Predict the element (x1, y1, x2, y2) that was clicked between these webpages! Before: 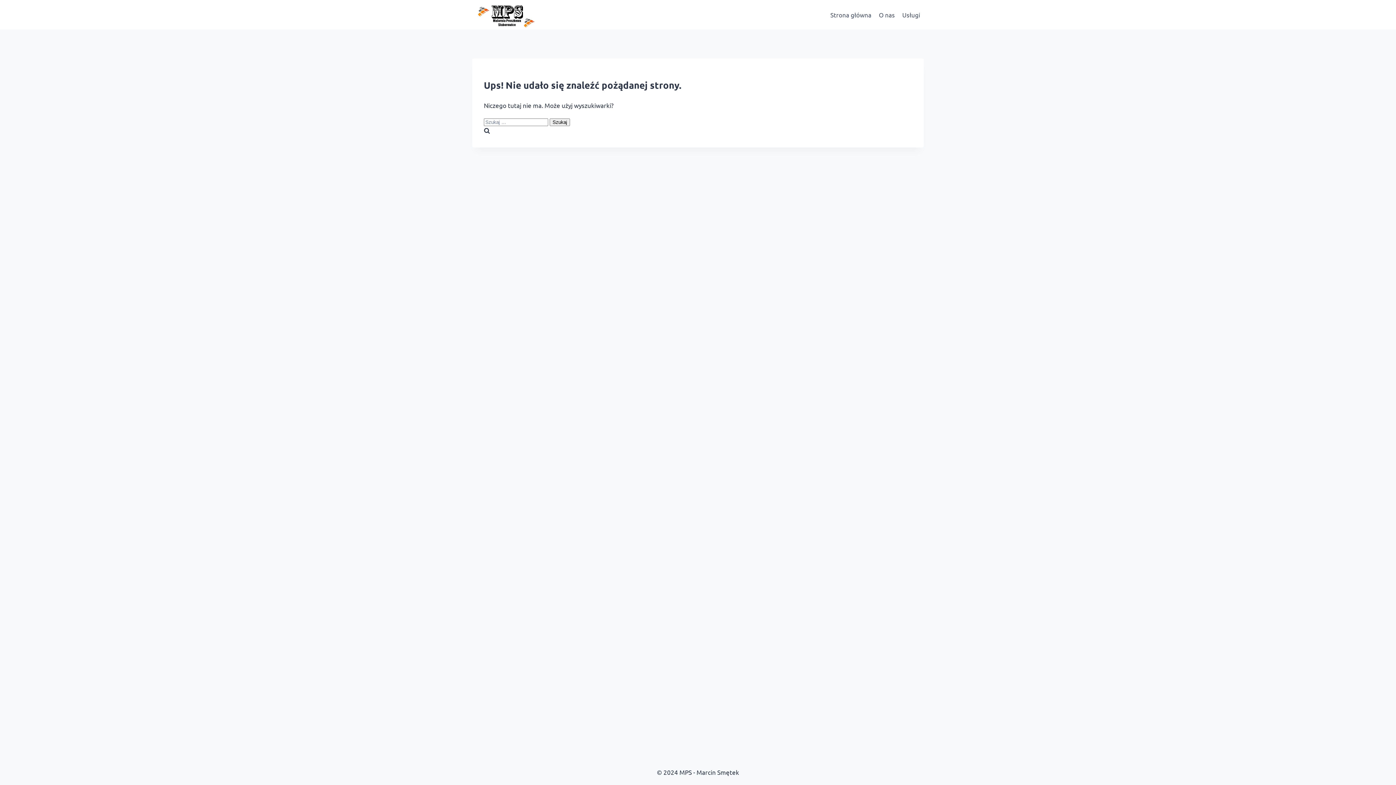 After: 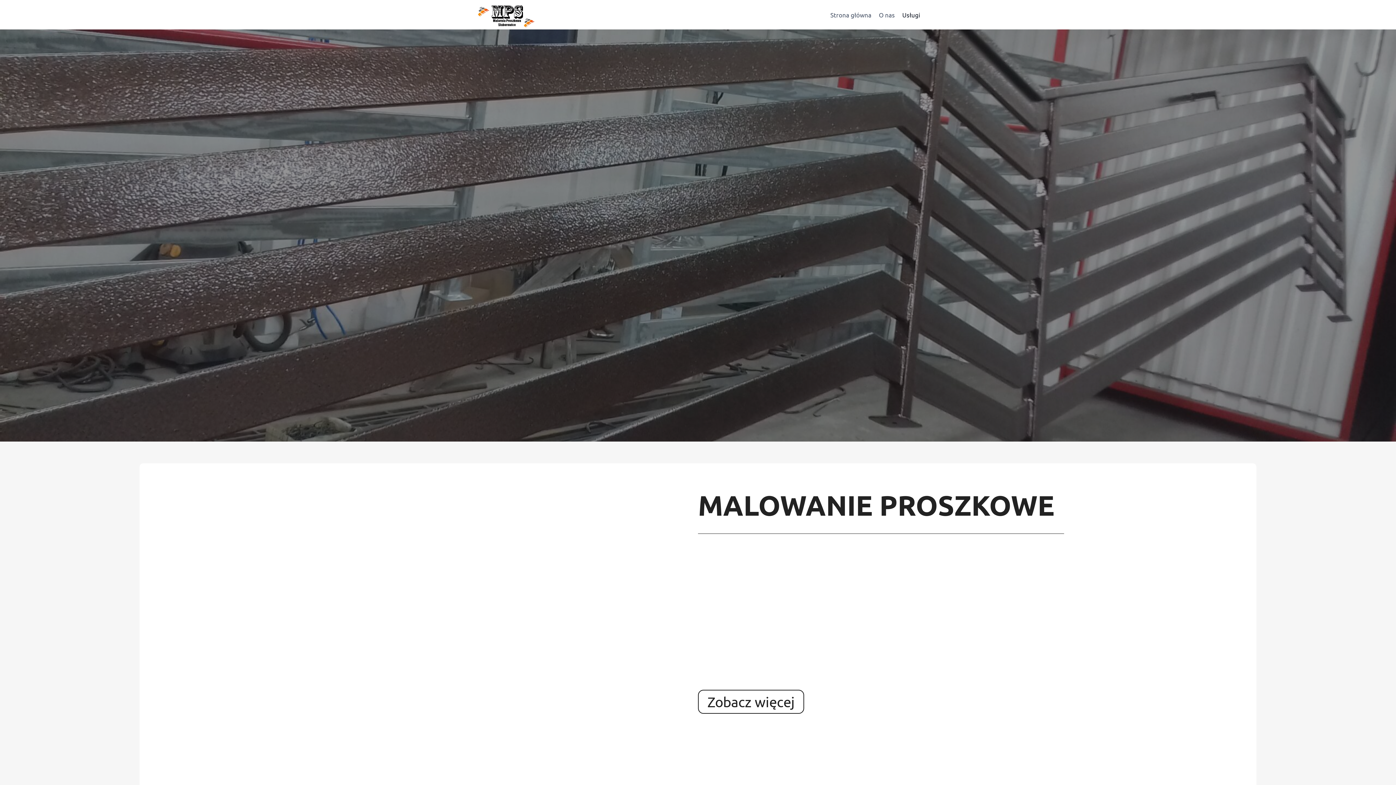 Action: label: Usługi bbox: (898, 8, 924, 20)